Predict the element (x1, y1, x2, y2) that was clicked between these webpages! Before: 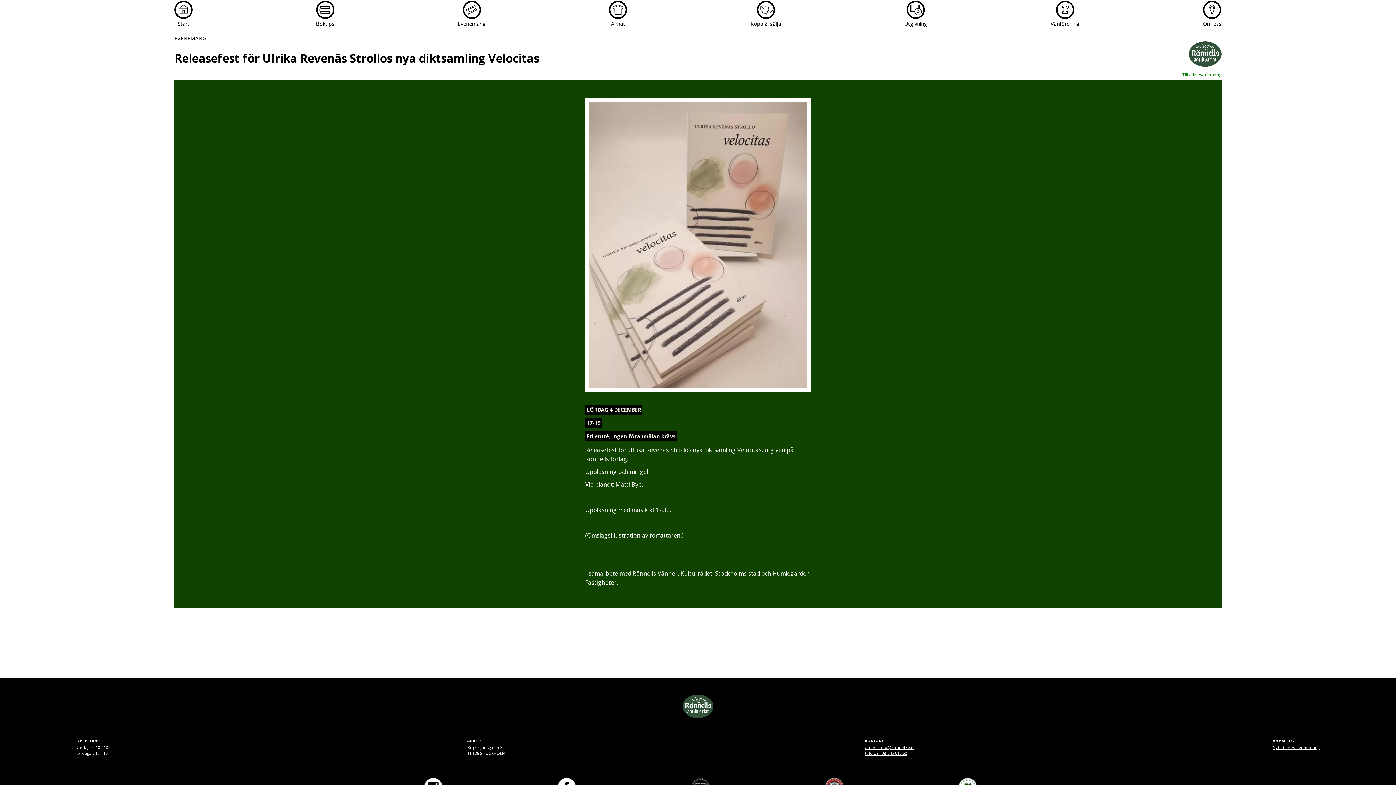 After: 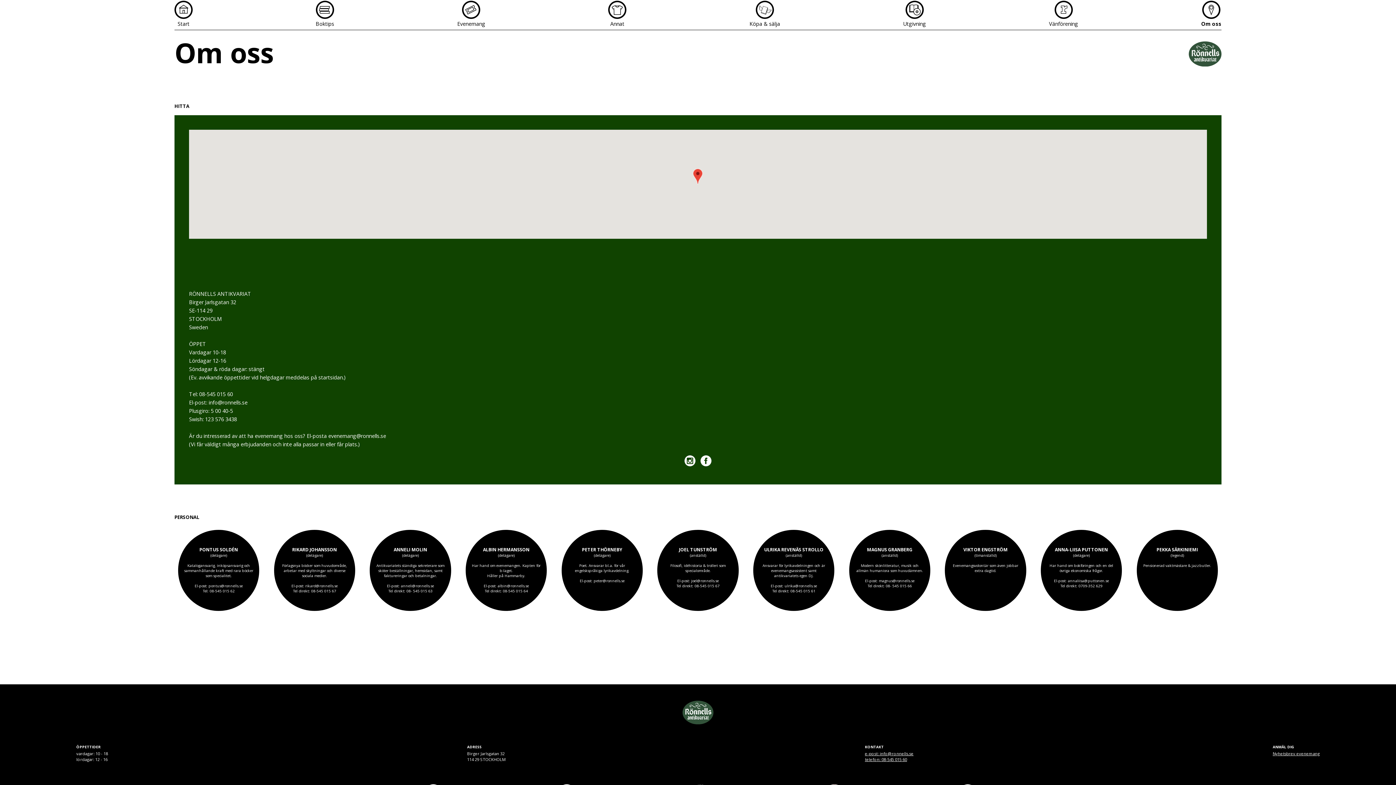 Action: label: Om oss bbox: (1203, 0, 1221, 28)